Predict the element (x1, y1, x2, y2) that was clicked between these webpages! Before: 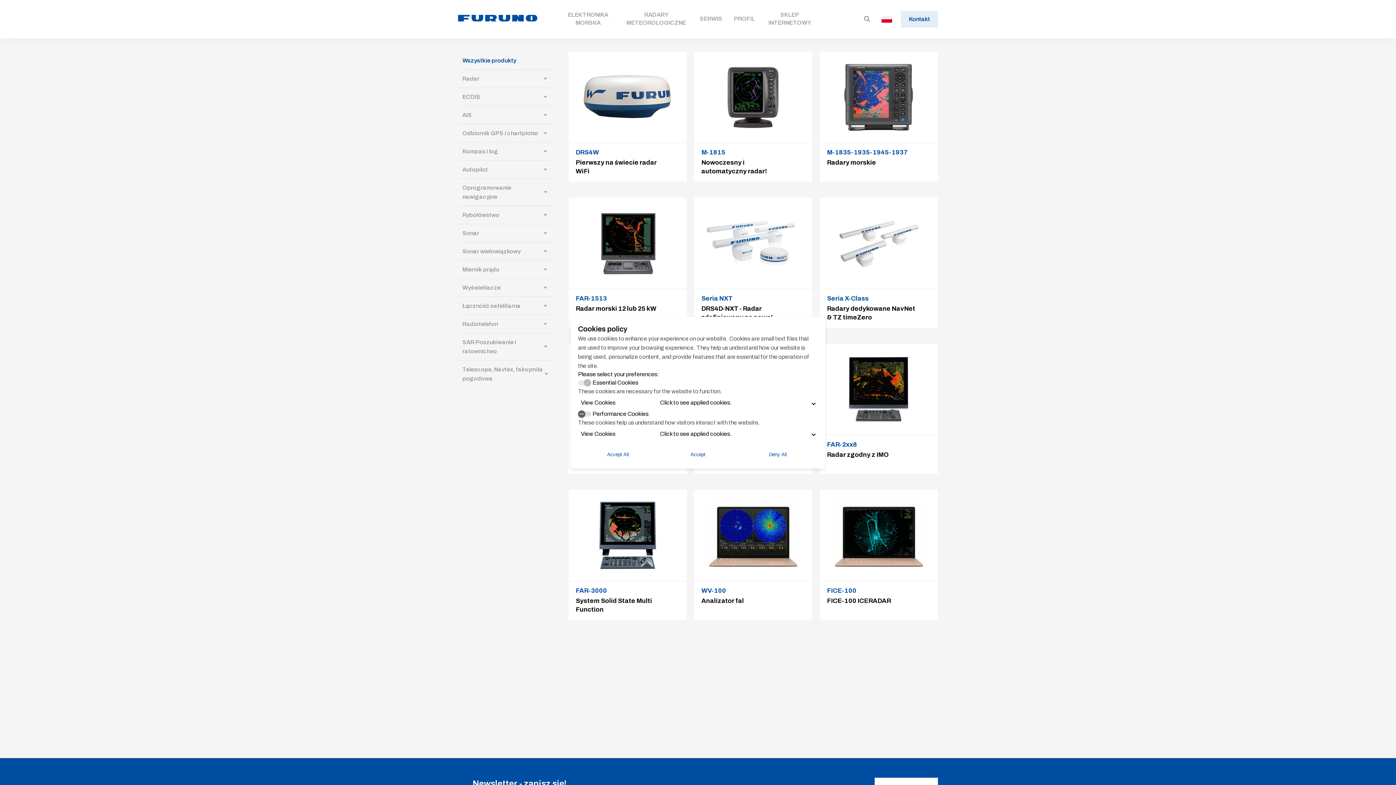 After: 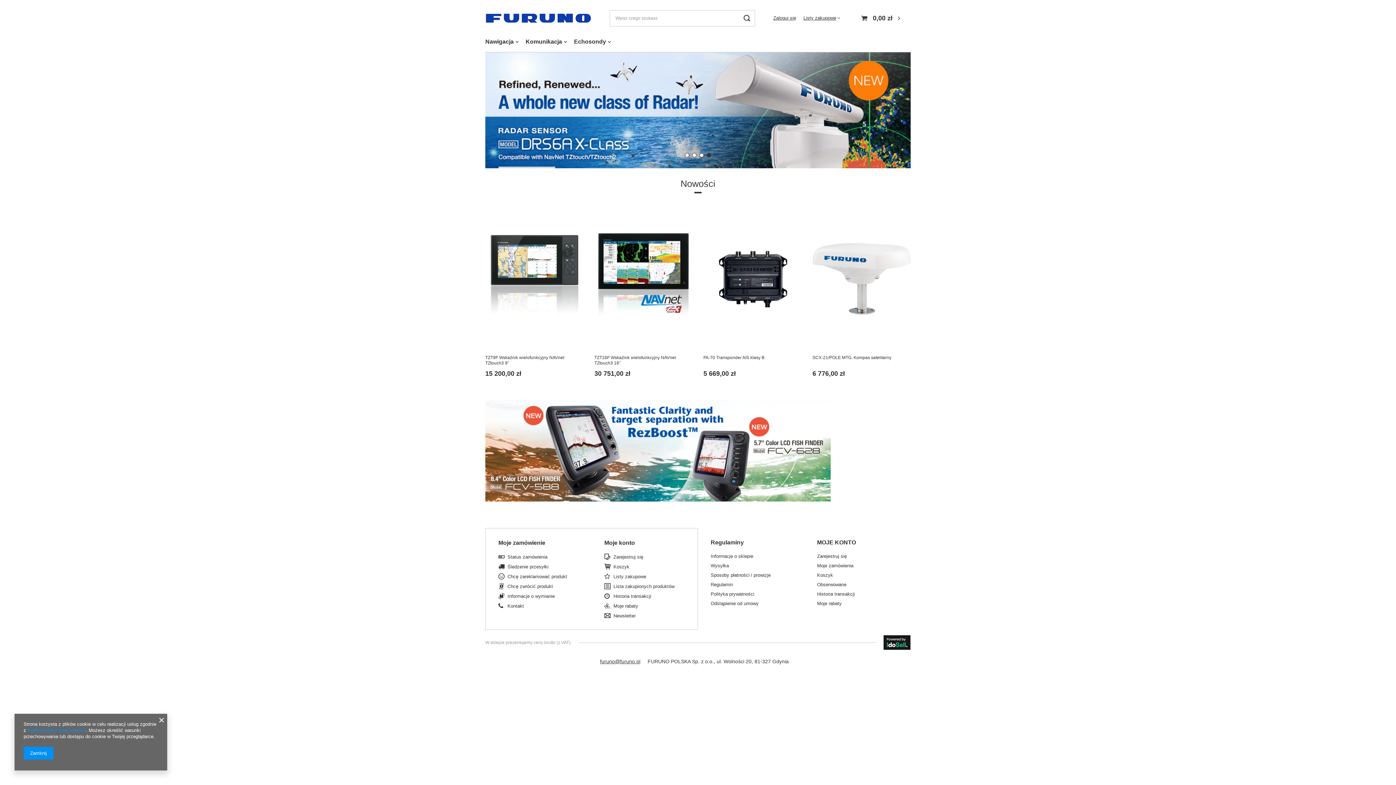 Action: label: SKLEP INTERNETOWY bbox: (766, 10, 812, 26)